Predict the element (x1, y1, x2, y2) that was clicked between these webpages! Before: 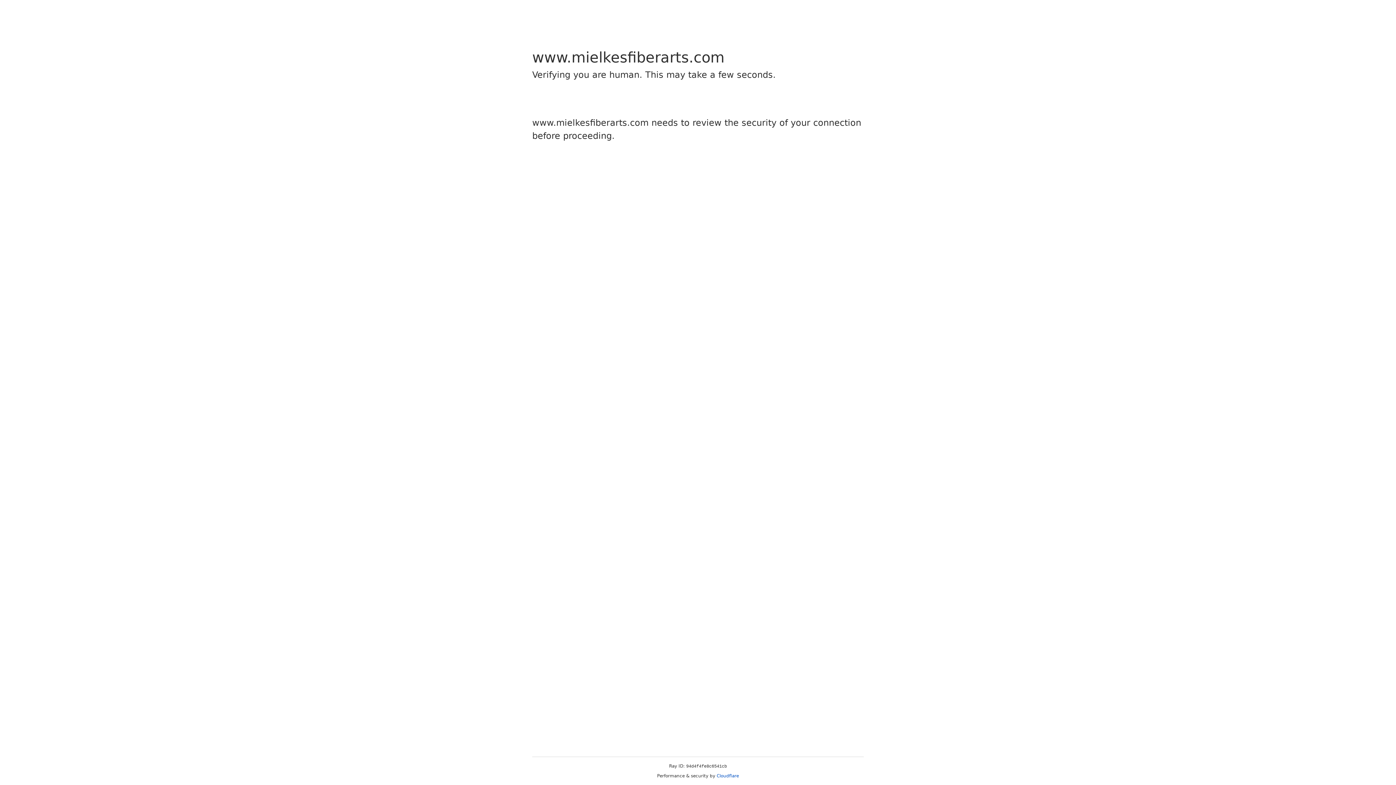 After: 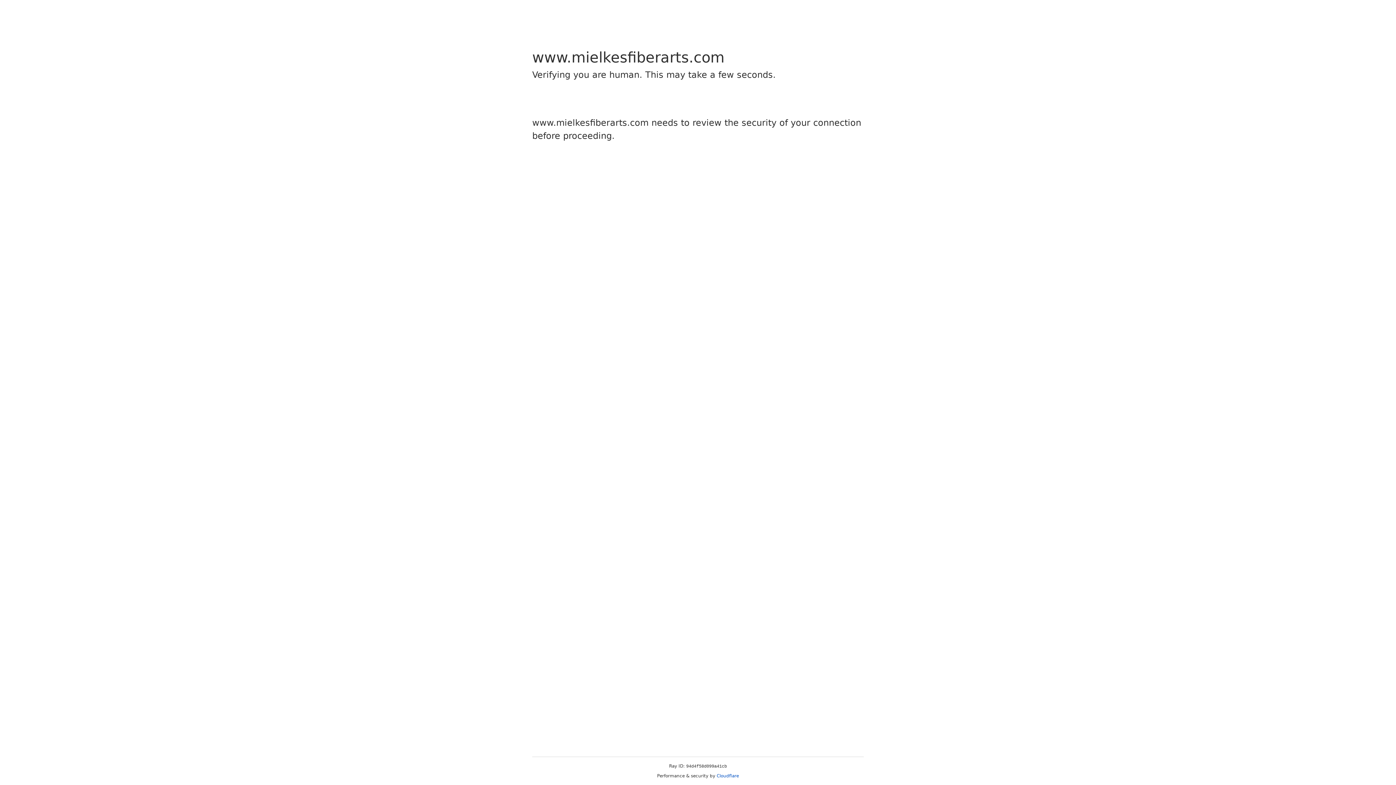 Action: bbox: (716, 773, 739, 778) label: Cloudflare